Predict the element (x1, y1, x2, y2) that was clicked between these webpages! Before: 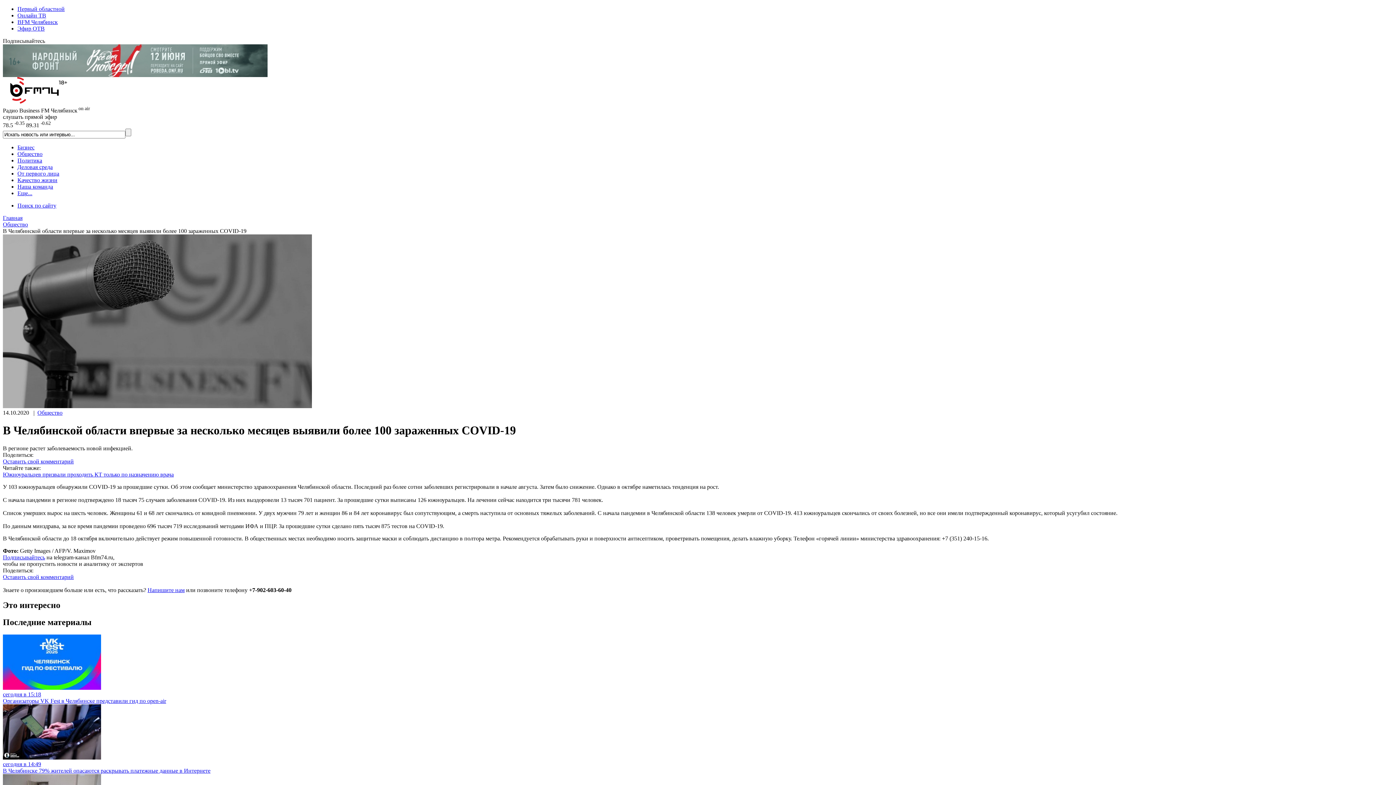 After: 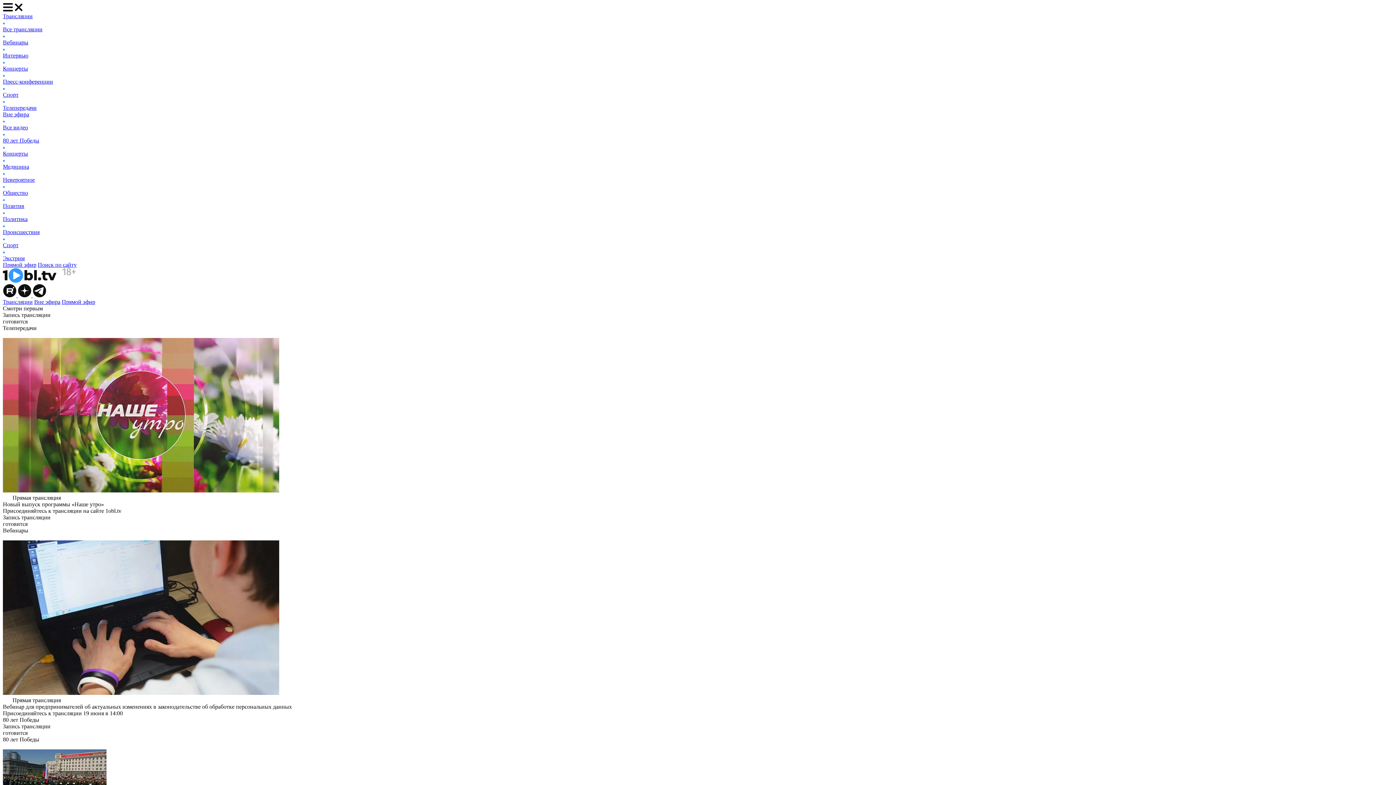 Action: label: Онлайн ТВ bbox: (17, 12, 46, 18)